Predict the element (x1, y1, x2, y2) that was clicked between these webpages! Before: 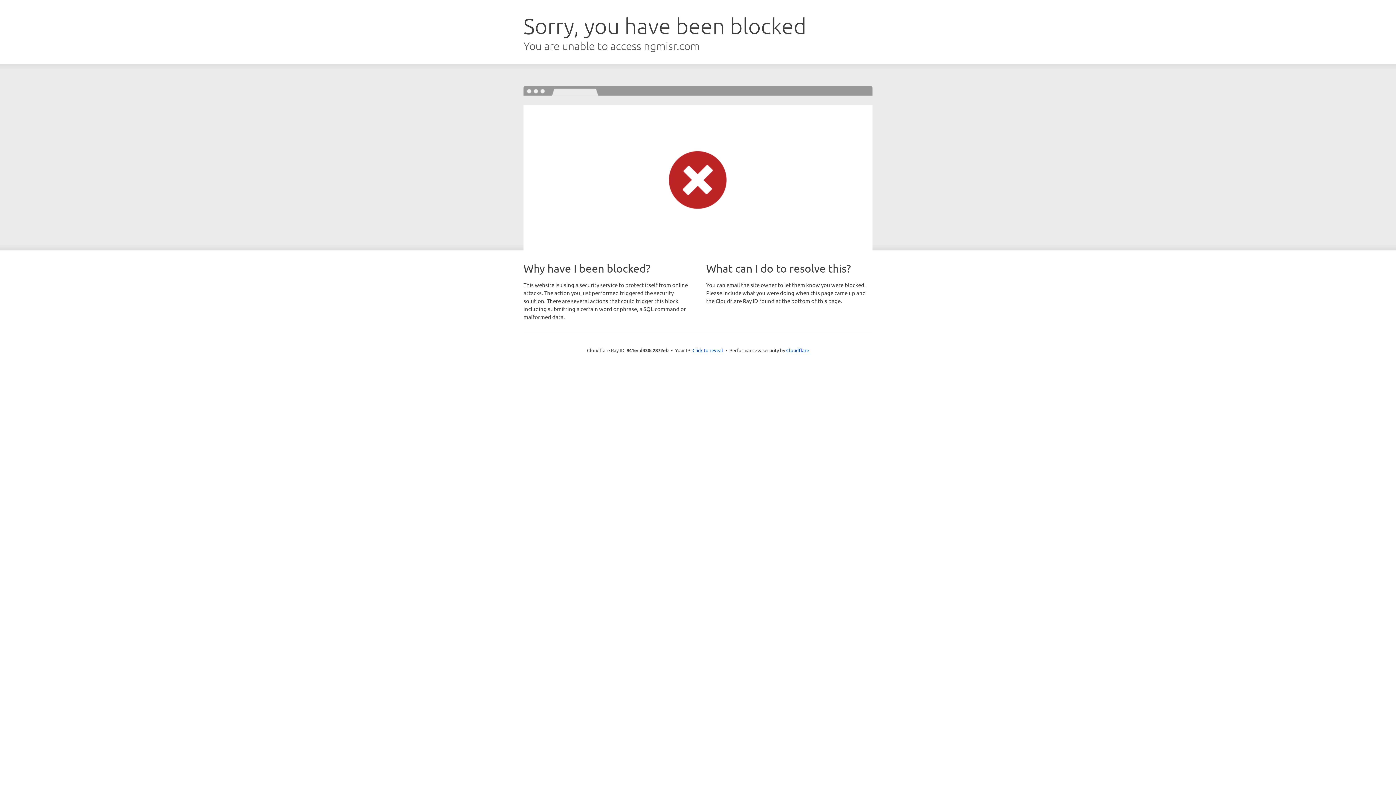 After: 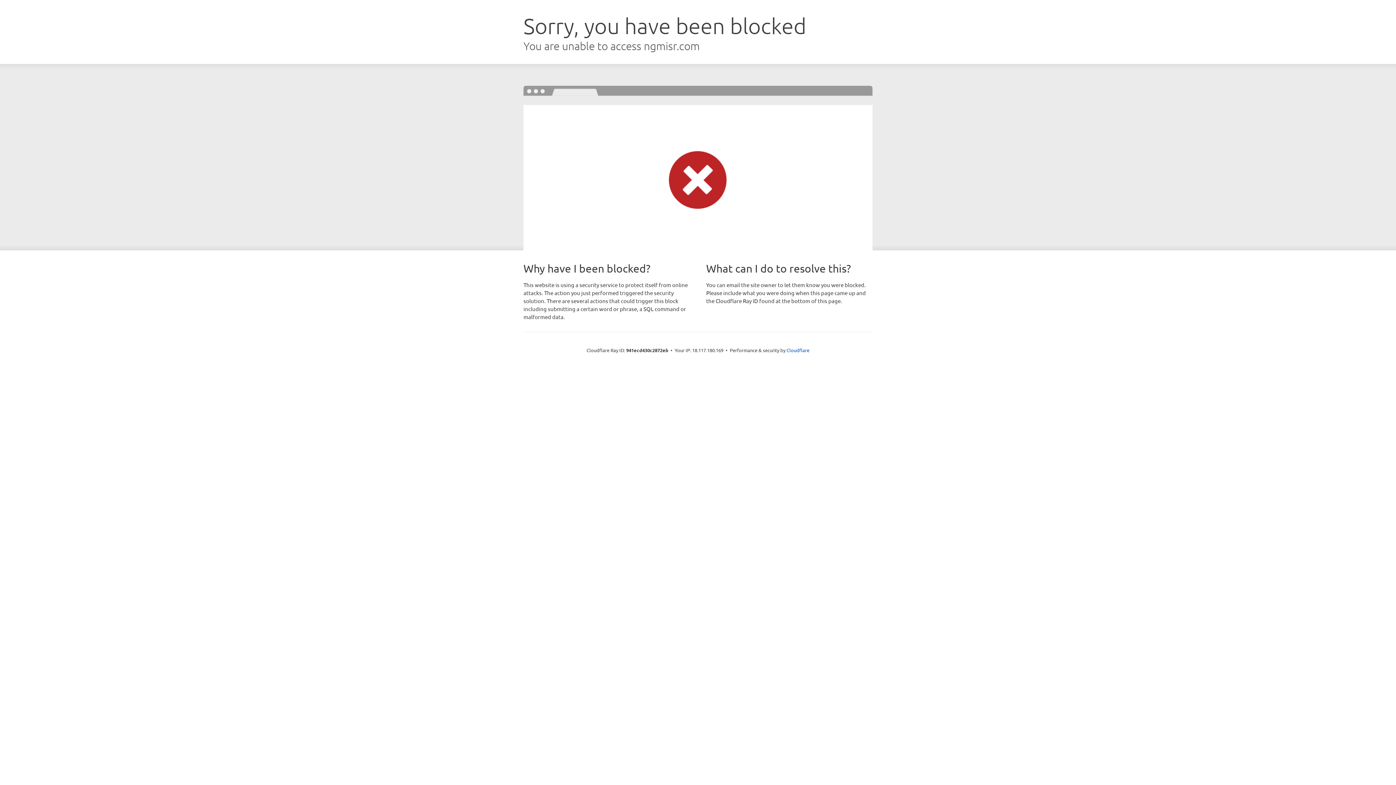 Action: label: Click to reveal bbox: (692, 346, 723, 353)